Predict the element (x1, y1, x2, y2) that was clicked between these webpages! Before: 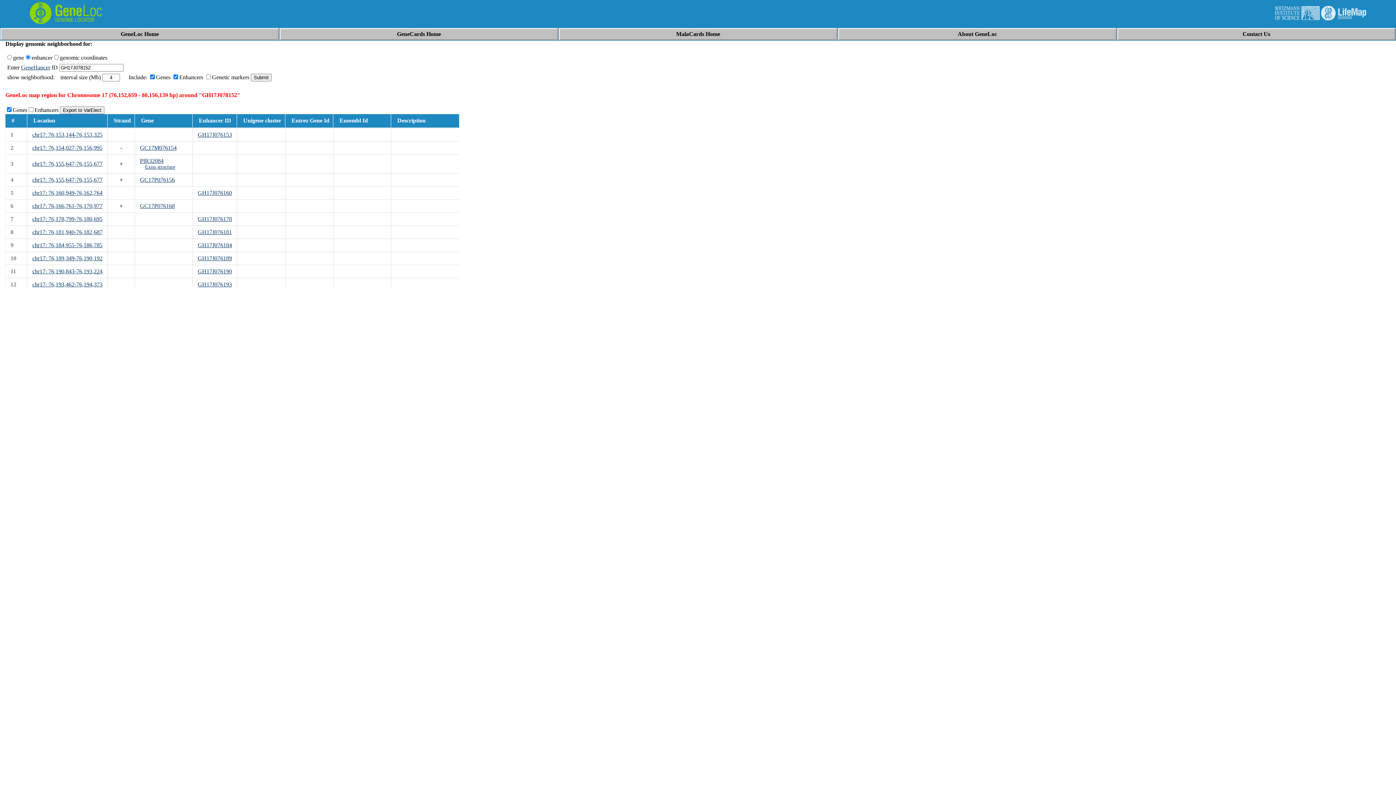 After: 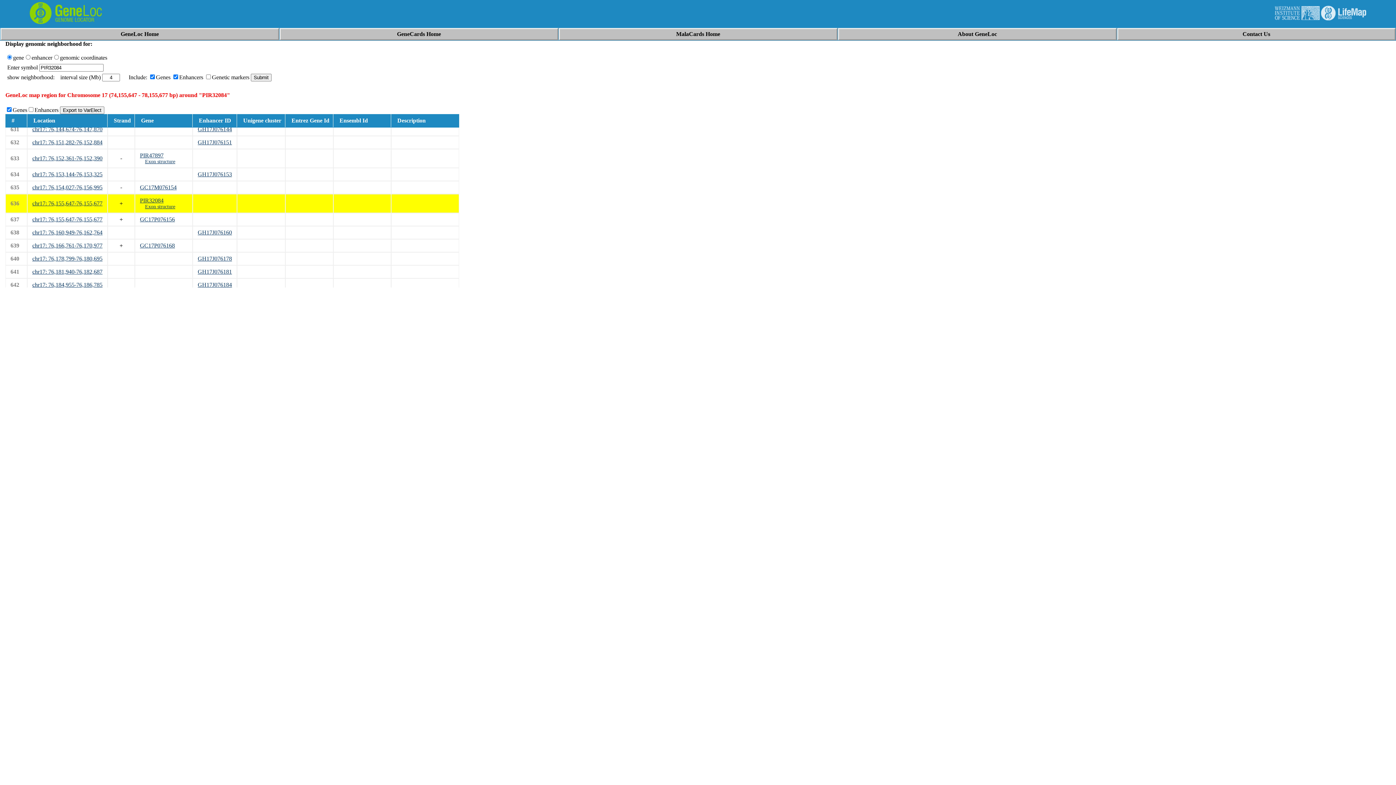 Action: label: chr17: 76,155,647-76,155,677 bbox: (32, 160, 102, 166)